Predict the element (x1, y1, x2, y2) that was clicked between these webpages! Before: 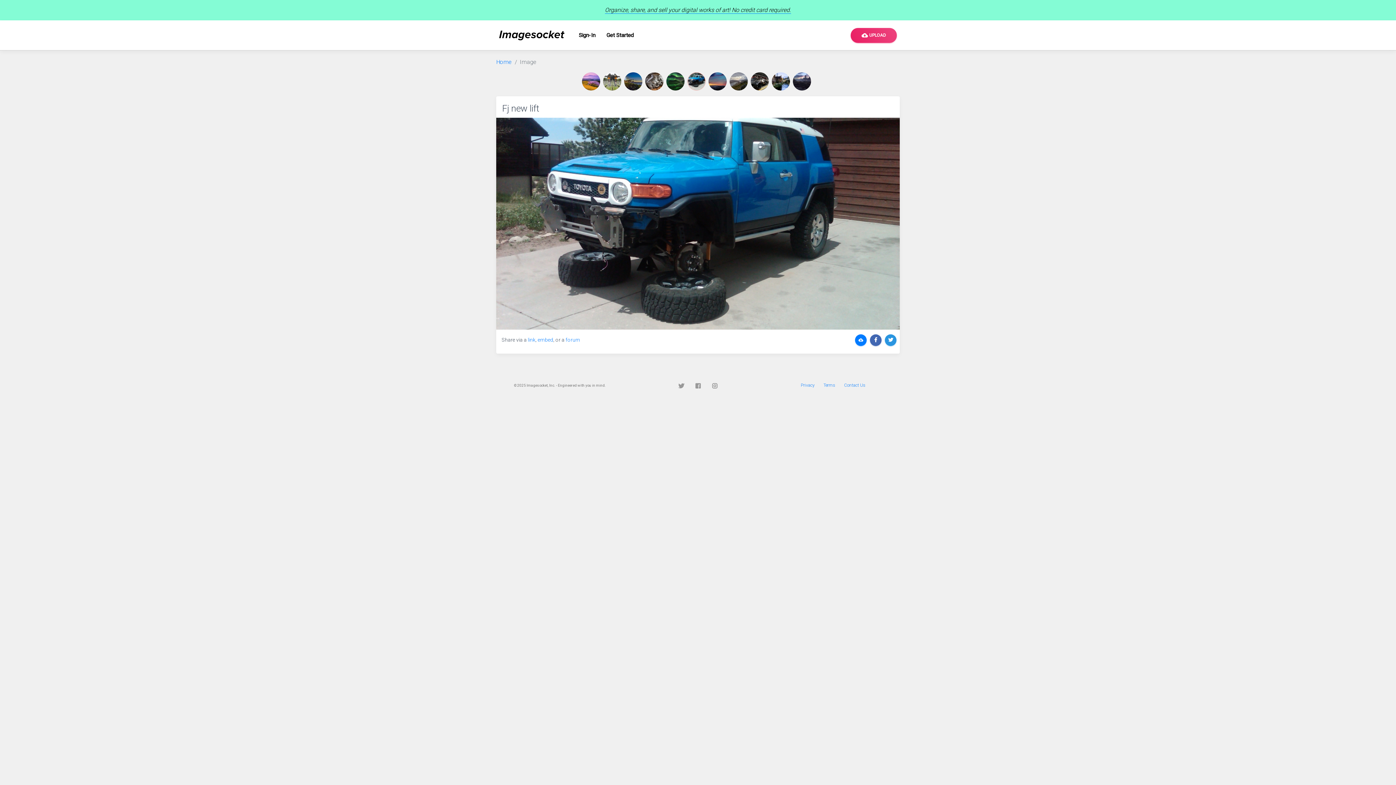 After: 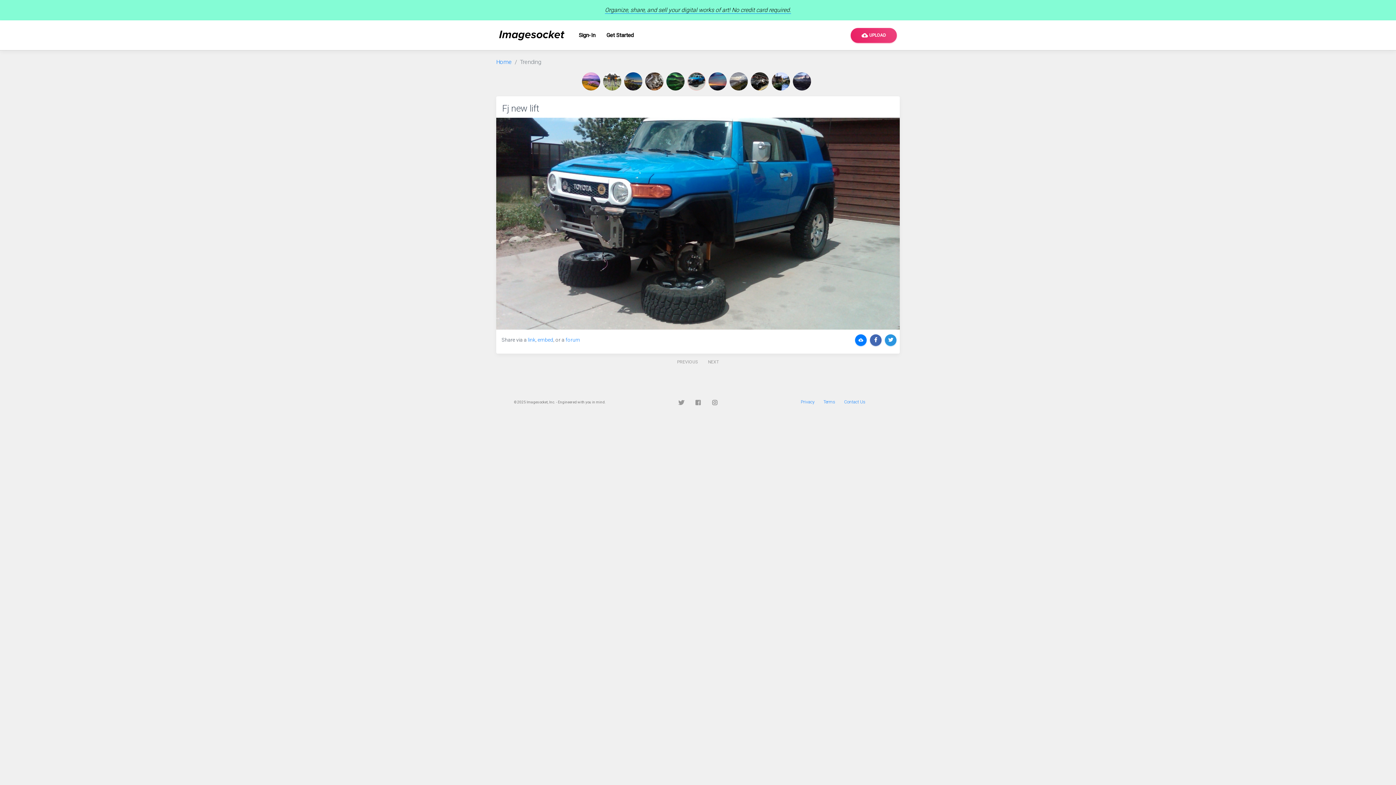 Action: bbox: (687, 72, 708, 90)